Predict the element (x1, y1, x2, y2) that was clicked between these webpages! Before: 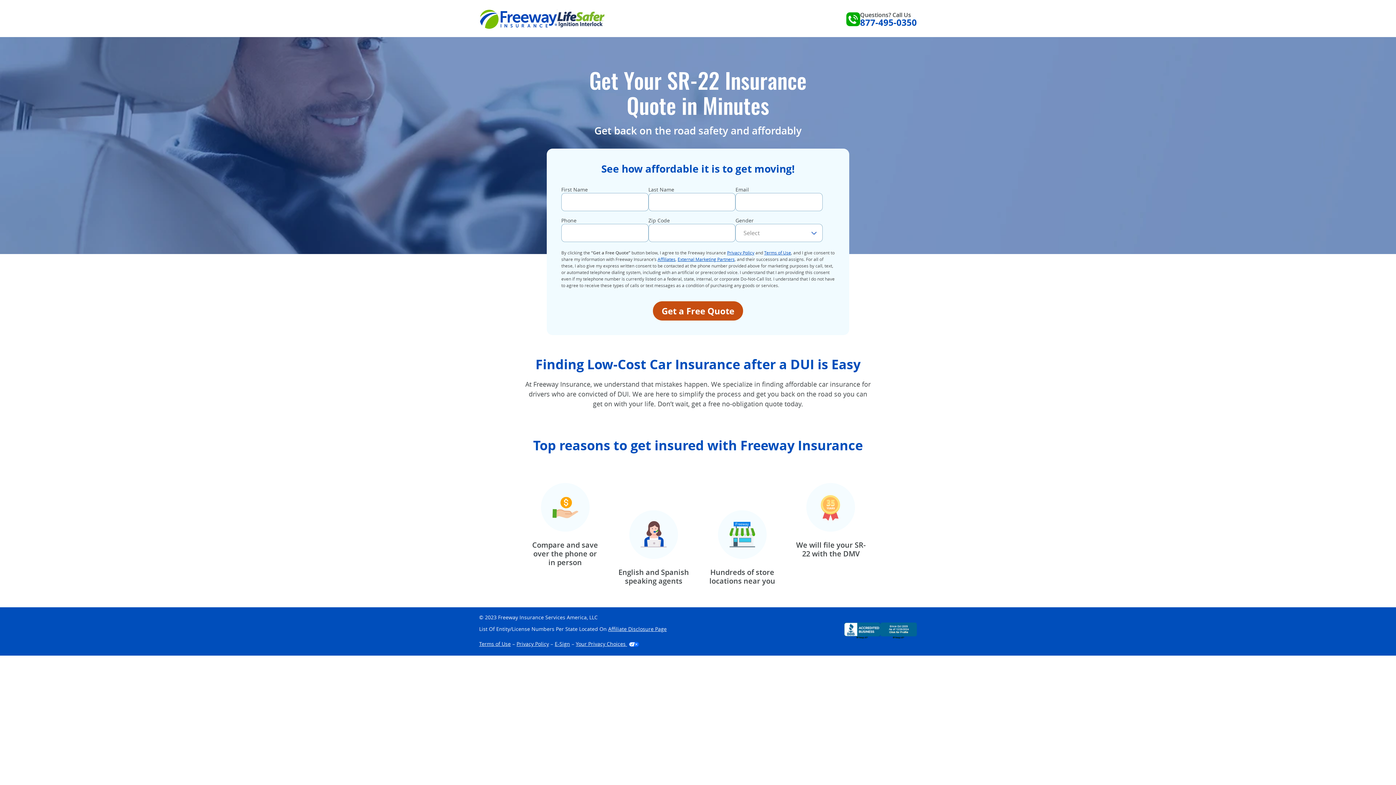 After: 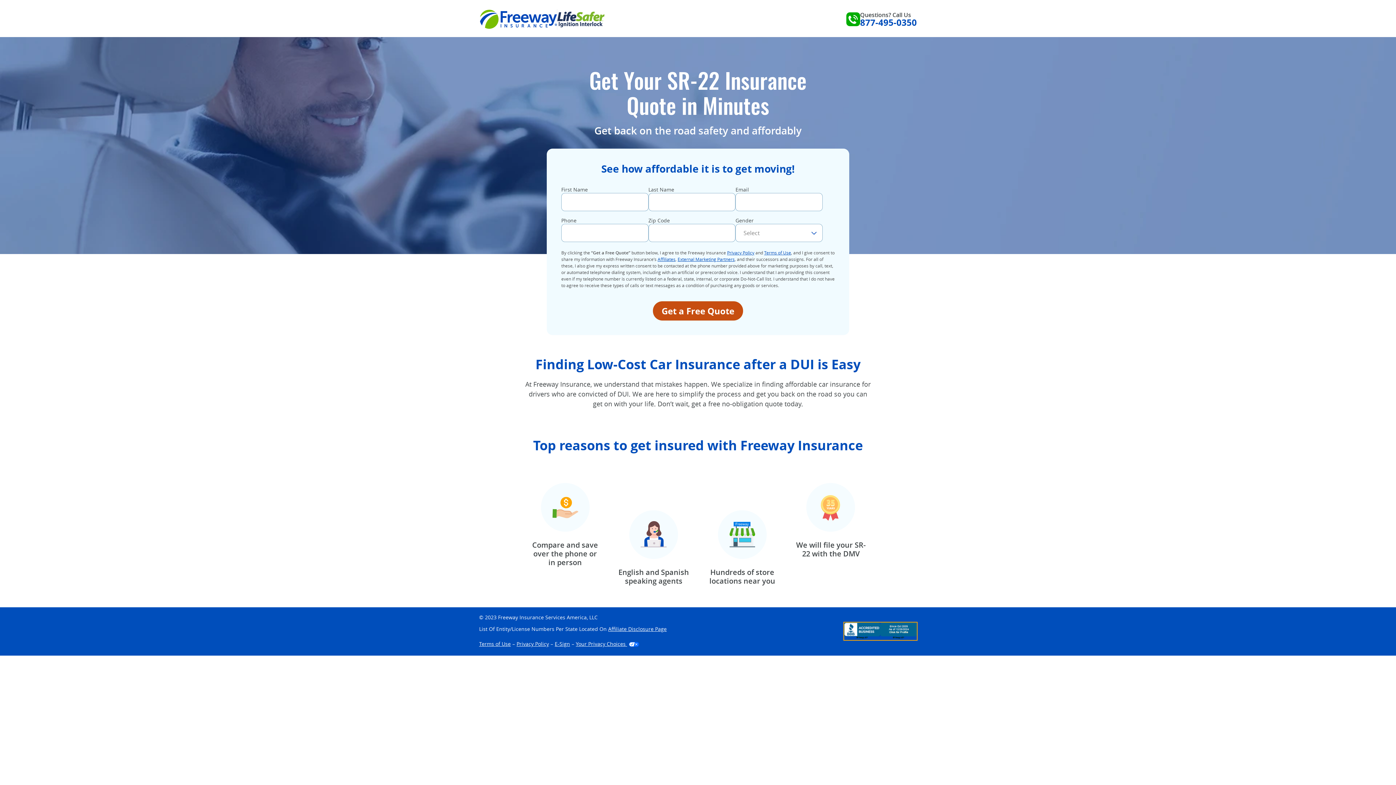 Action: bbox: (844, 623, 917, 640)